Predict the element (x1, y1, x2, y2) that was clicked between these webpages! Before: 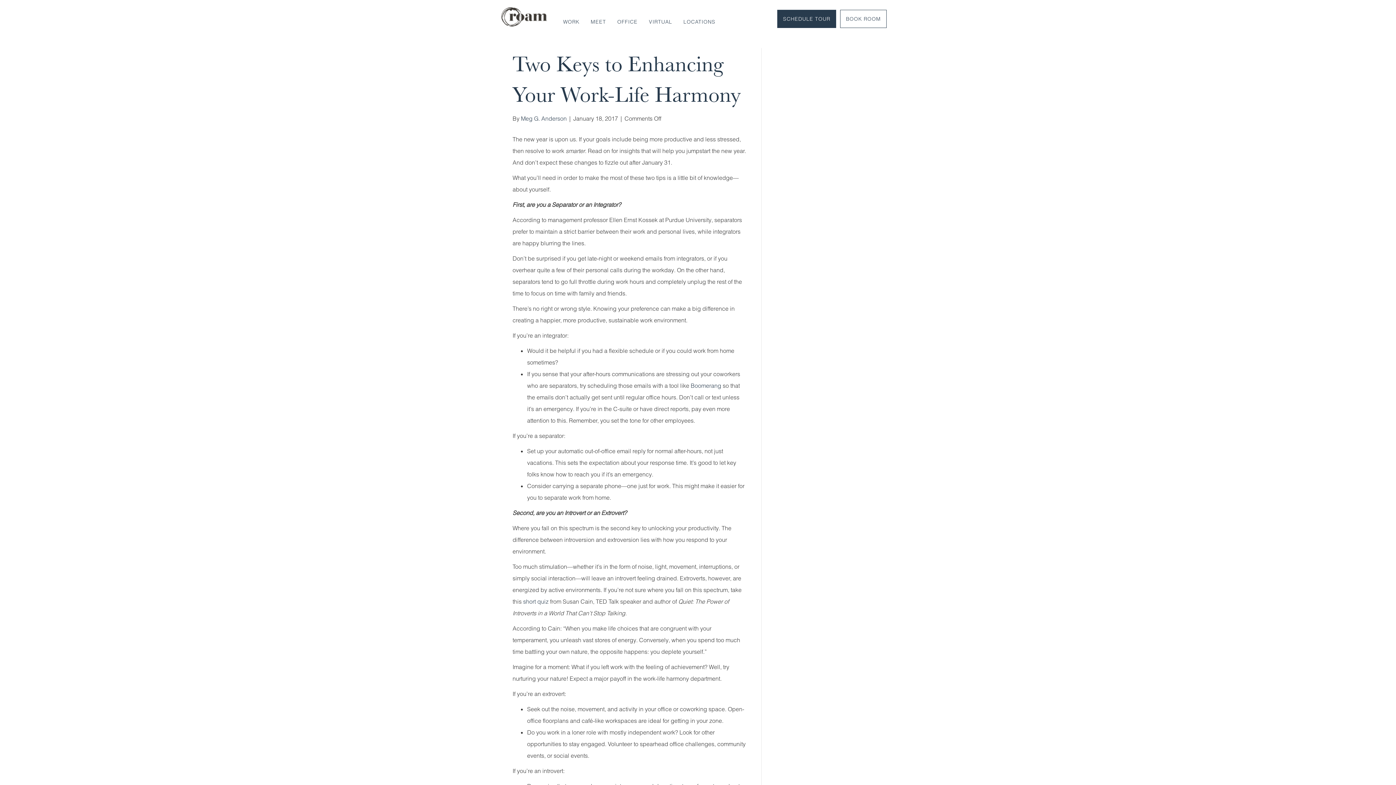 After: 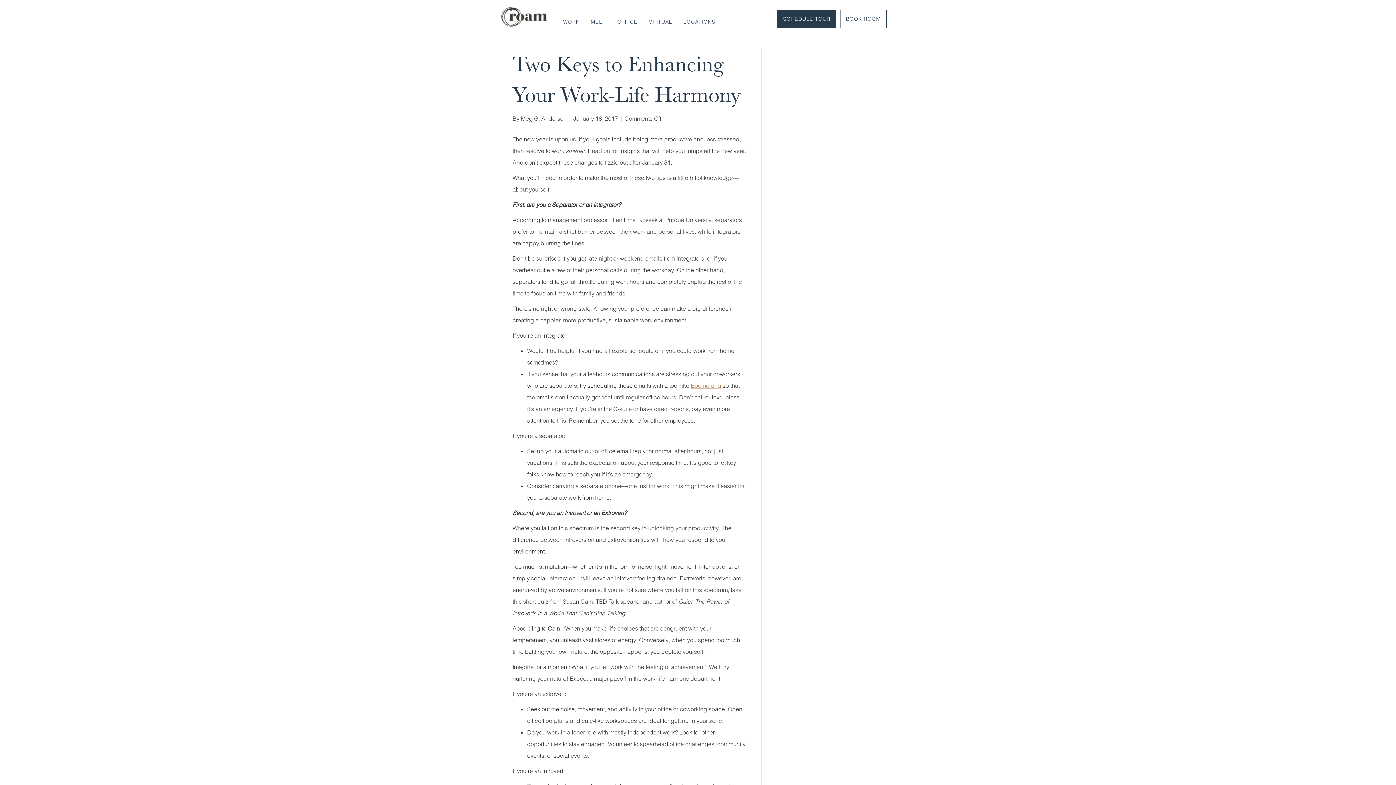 Action: bbox: (690, 382, 721, 389) label: Boomerang